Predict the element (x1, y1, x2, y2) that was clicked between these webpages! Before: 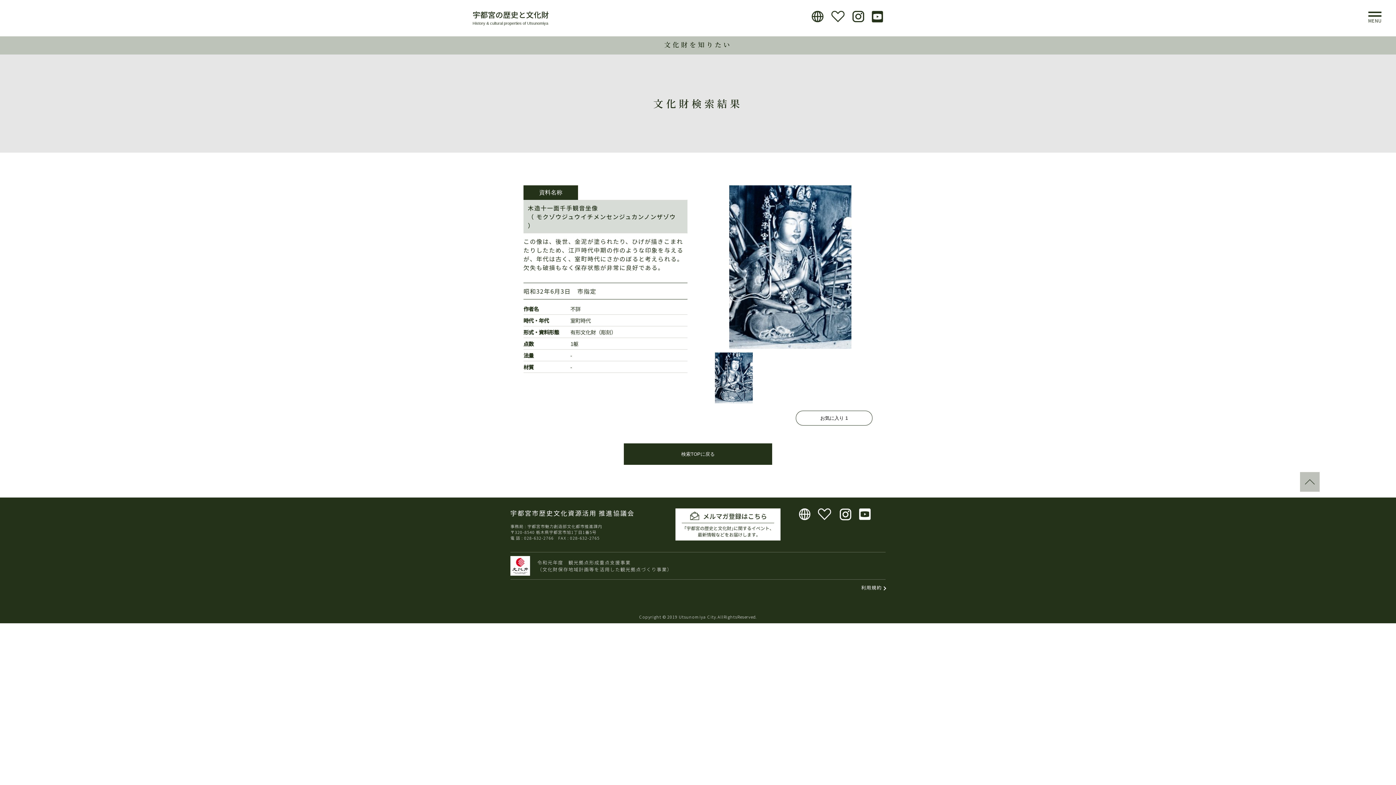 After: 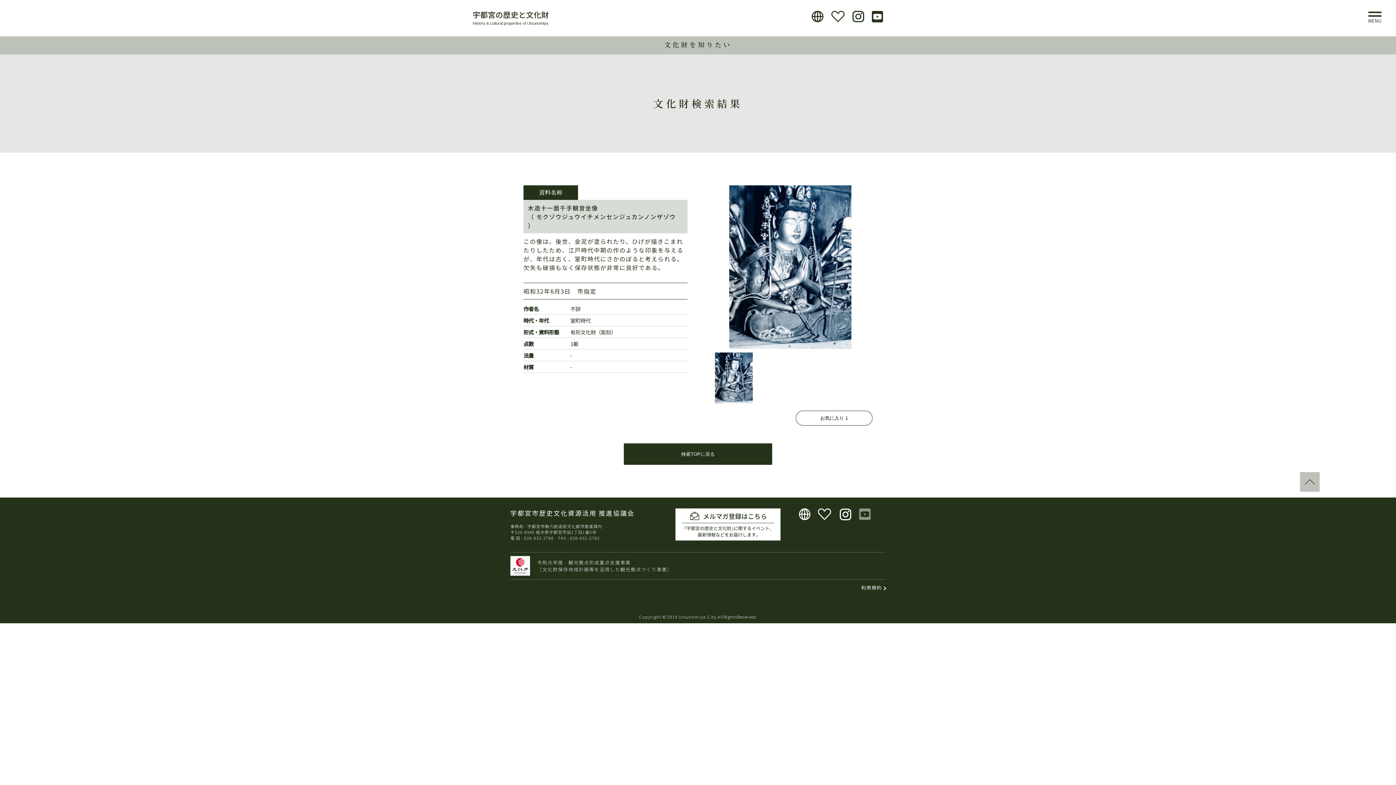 Action: bbox: (859, 508, 878, 520)